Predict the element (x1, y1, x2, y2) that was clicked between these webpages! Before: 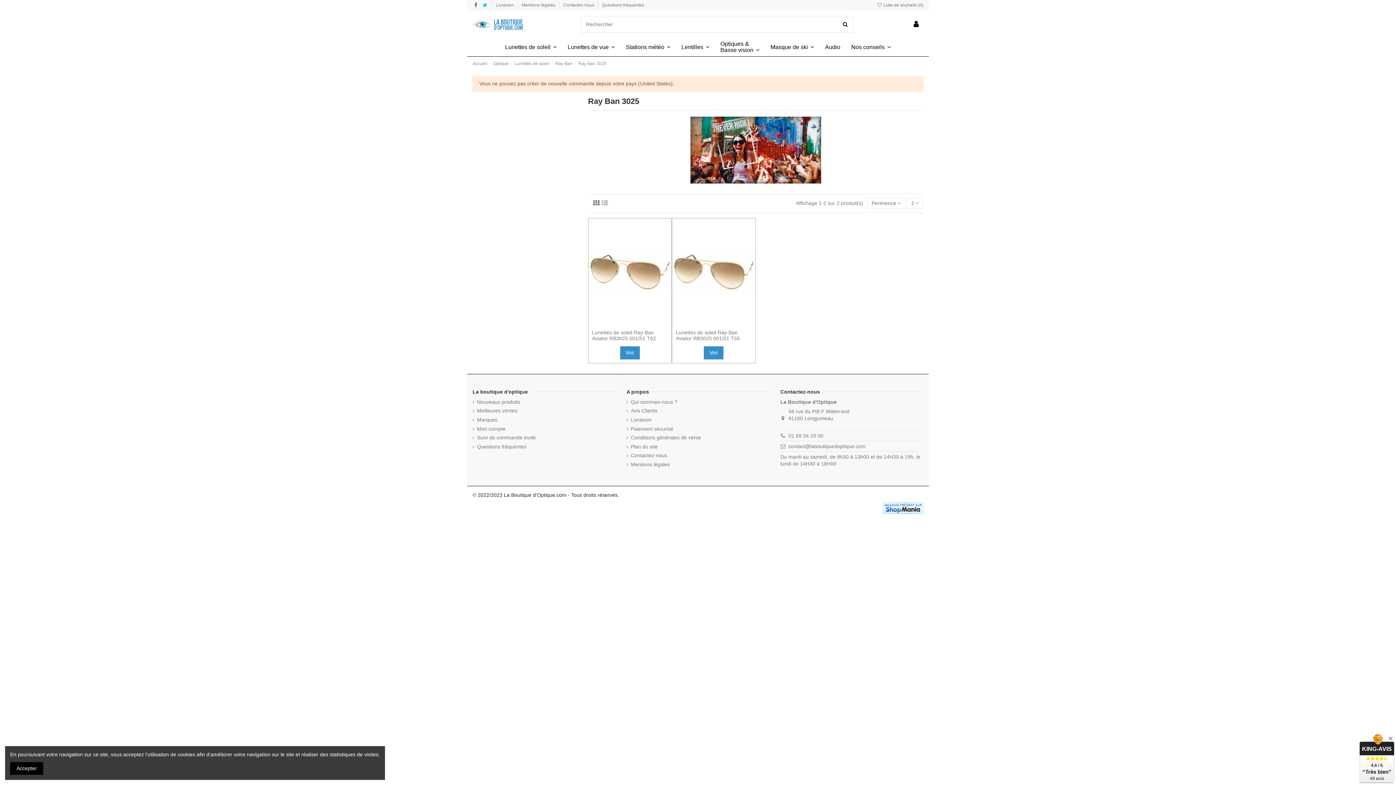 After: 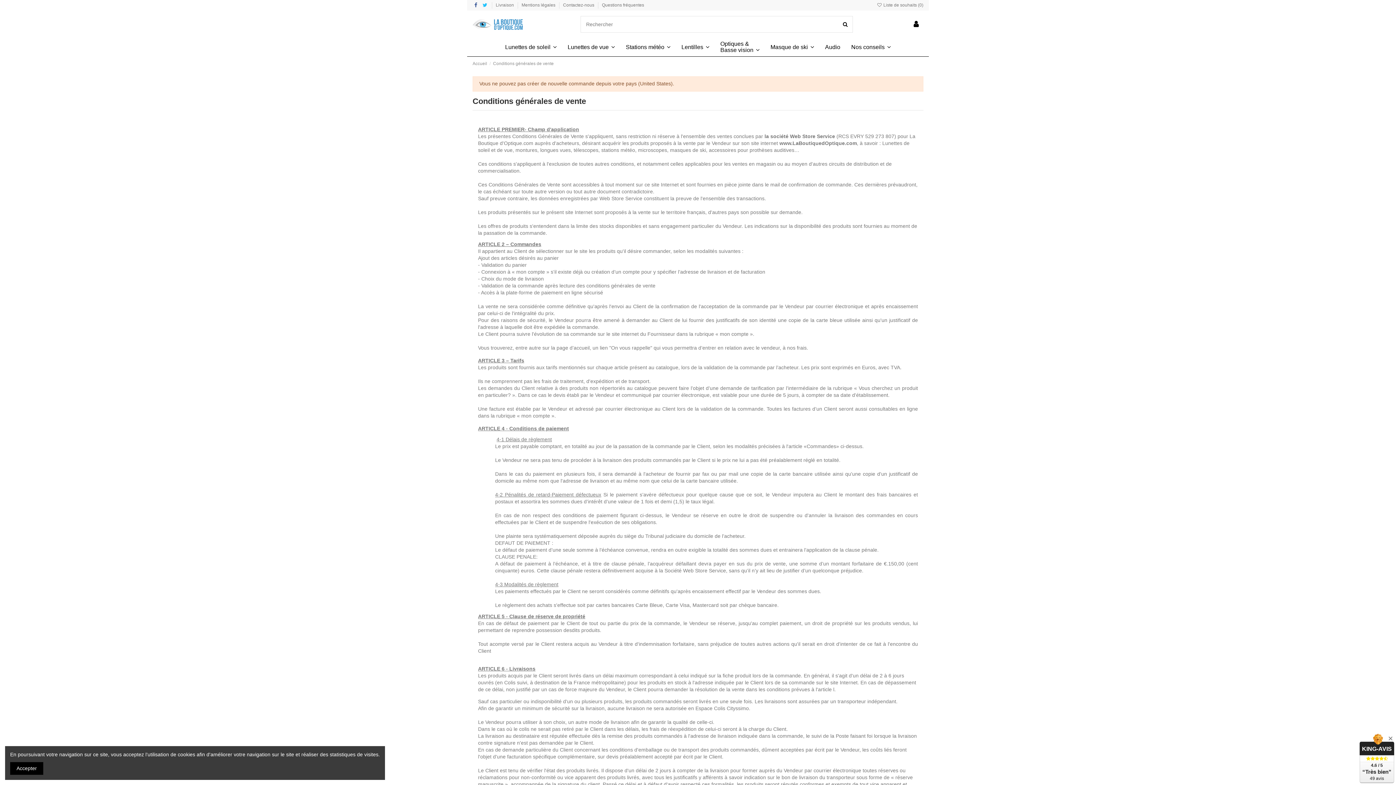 Action: bbox: (626, 434, 701, 441) label: Conditions générales de vente